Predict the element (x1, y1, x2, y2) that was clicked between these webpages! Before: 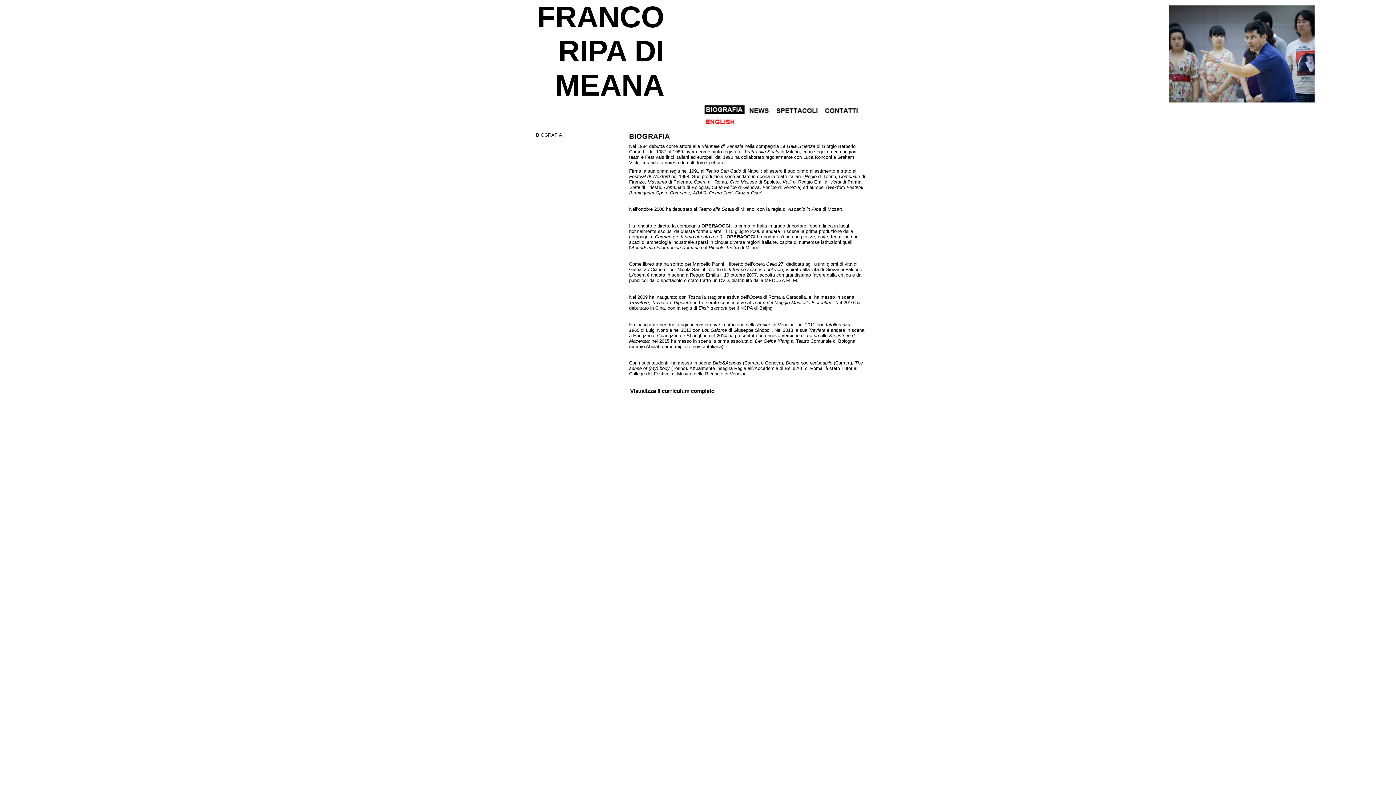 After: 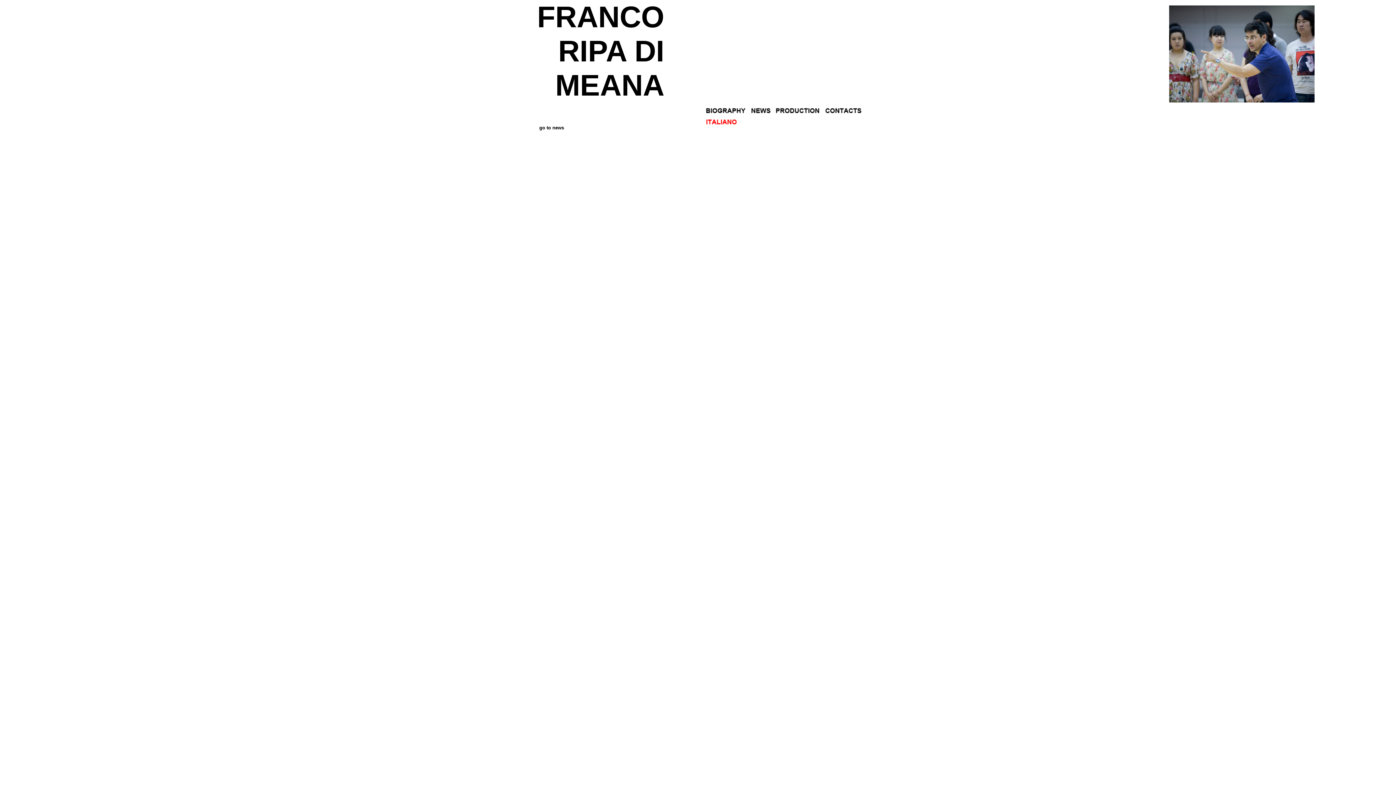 Action: label: English bbox: (704, 116, 736, 125)